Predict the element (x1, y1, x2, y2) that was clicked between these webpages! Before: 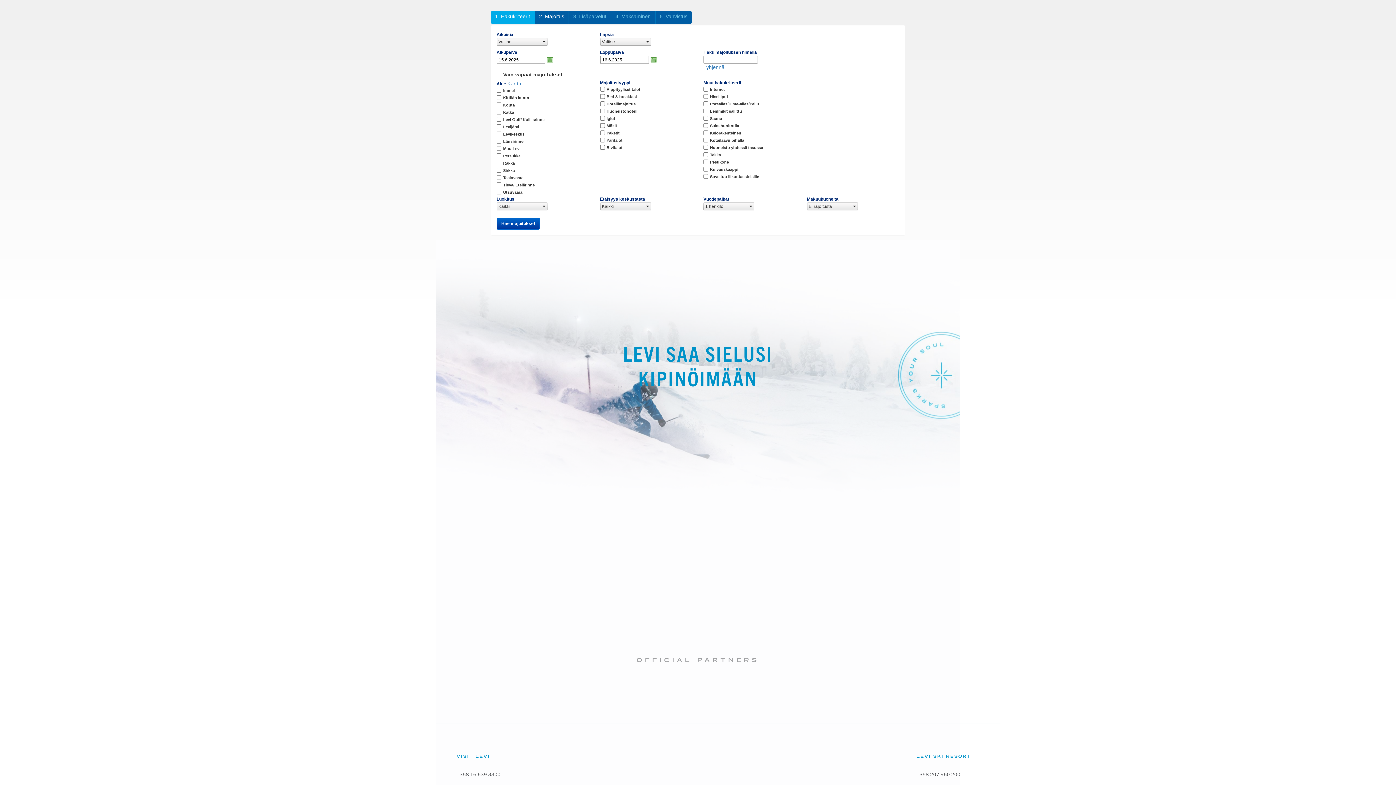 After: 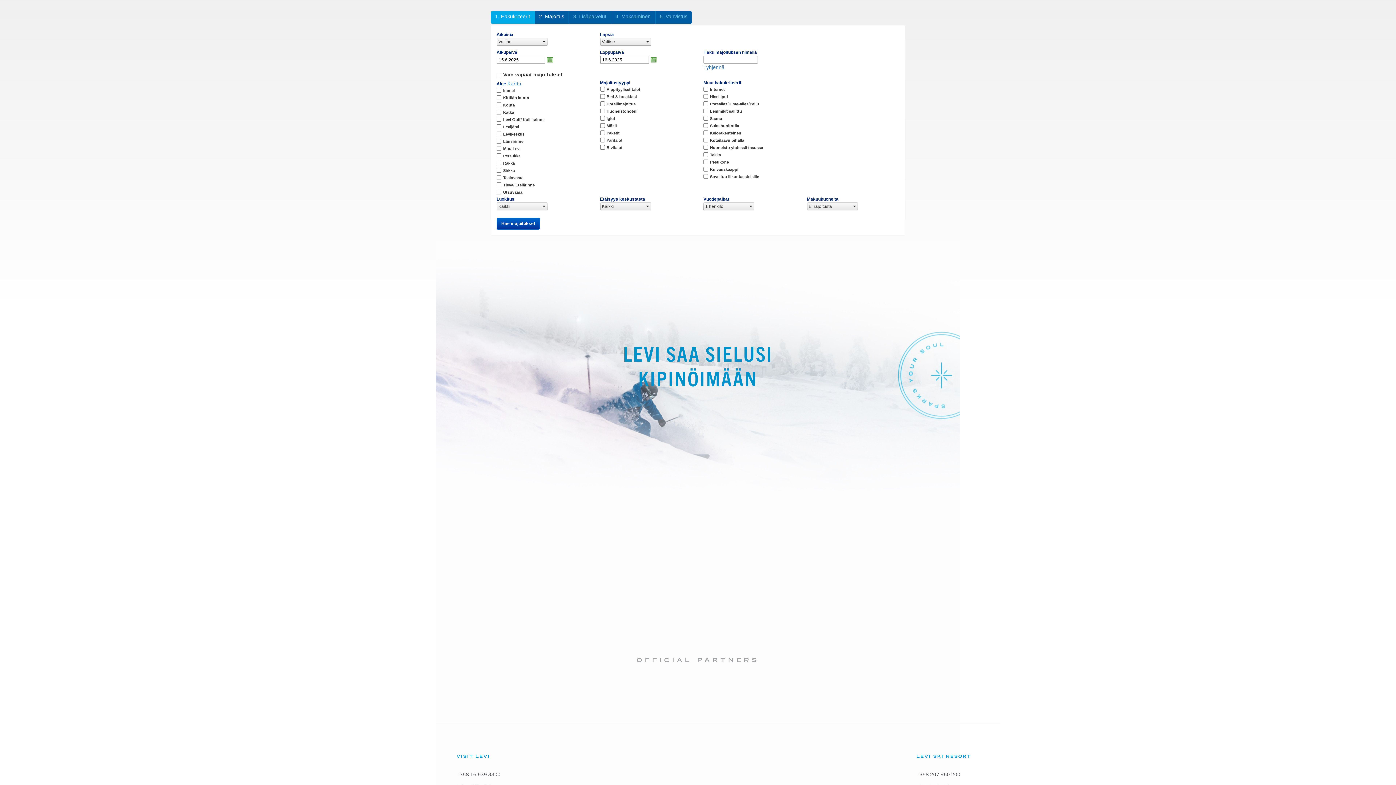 Action: bbox: (569, 11, 572, 22)